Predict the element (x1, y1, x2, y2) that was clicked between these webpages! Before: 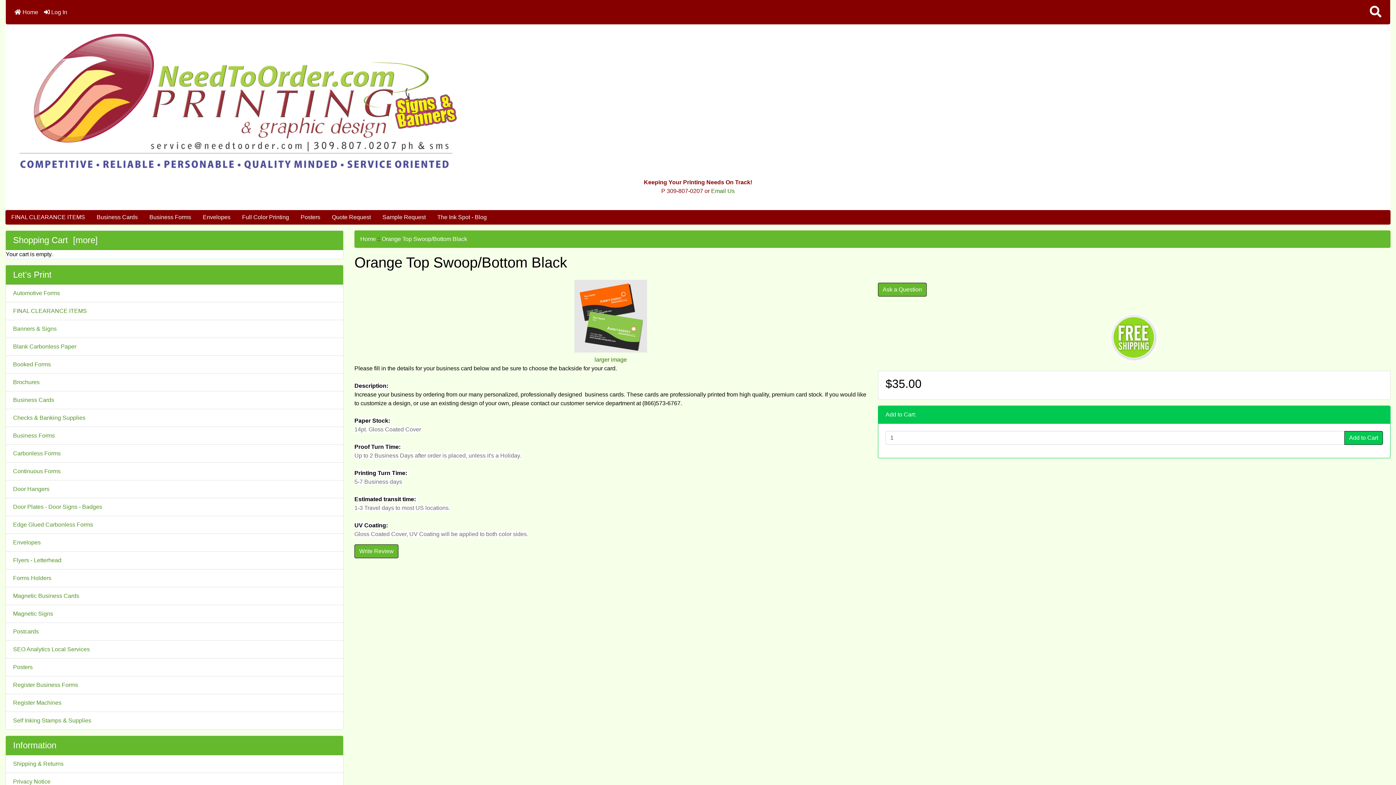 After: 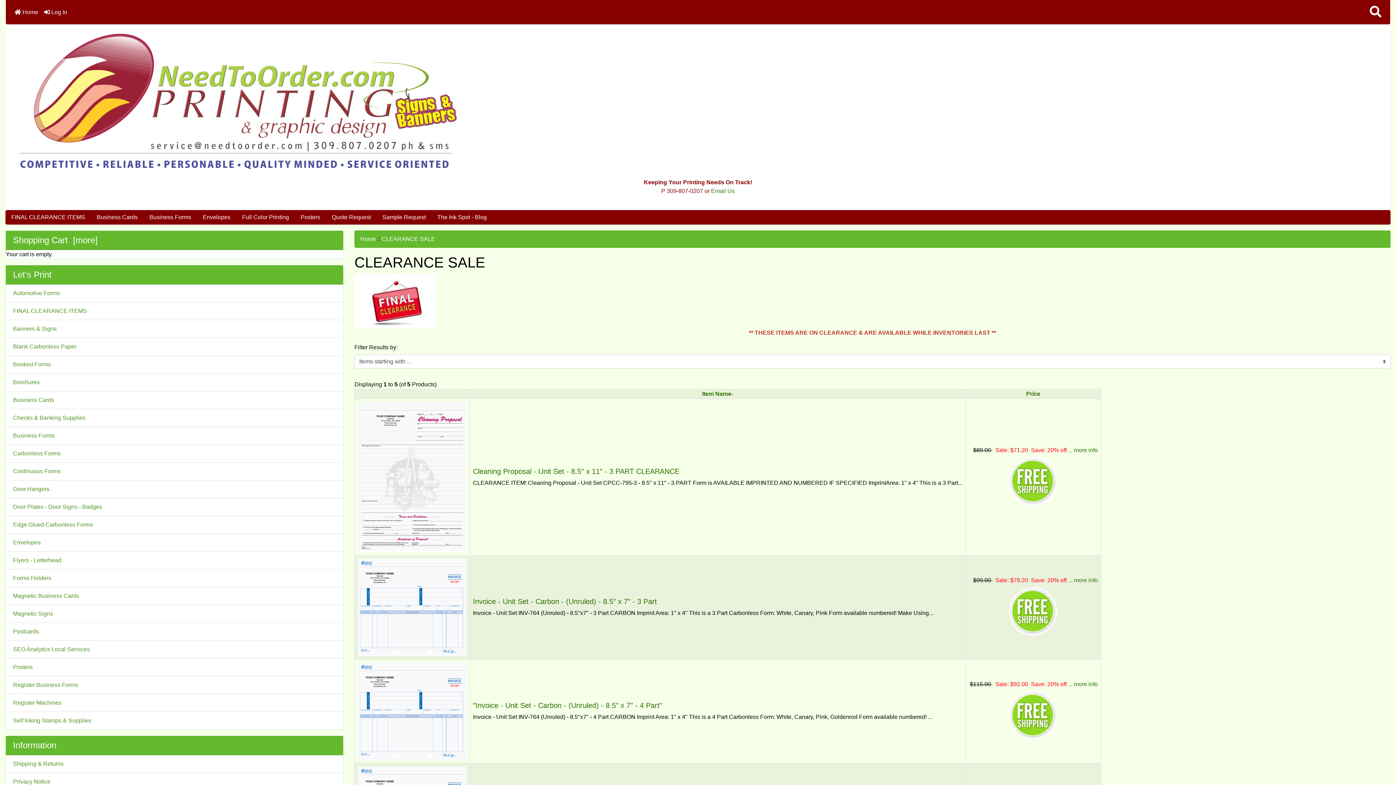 Action: bbox: (5, 302, 343, 320) label: FINAL CLEARANCE ITEMS